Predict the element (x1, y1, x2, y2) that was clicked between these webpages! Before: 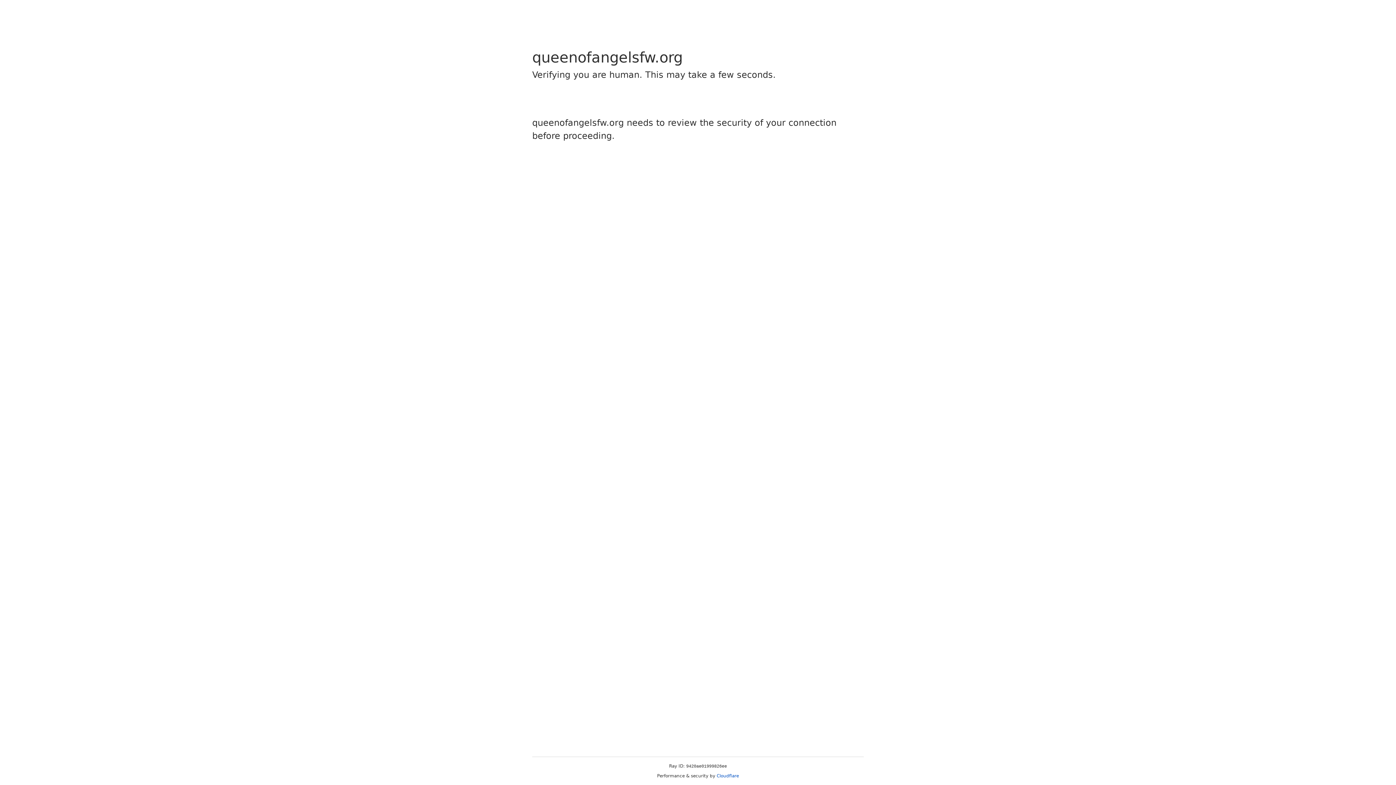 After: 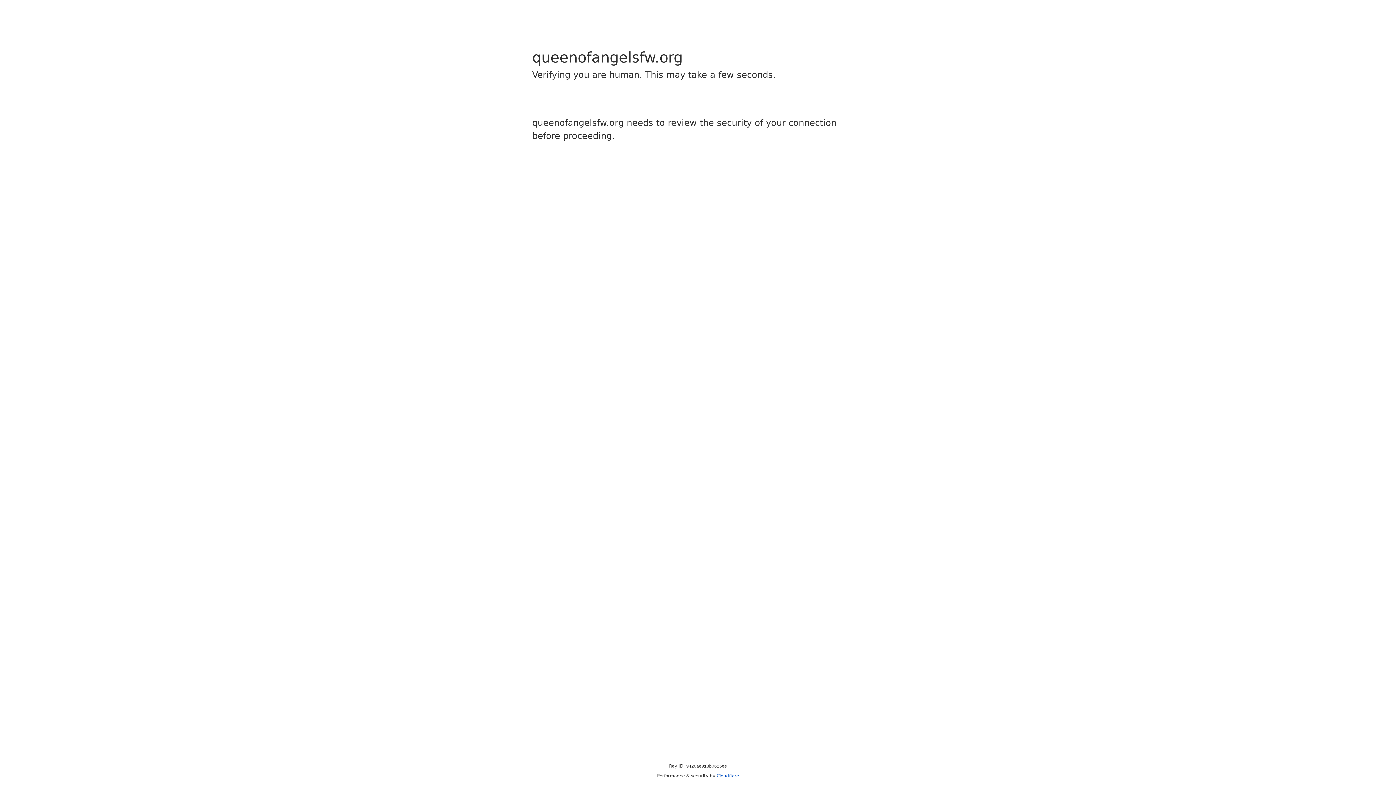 Action: bbox: (716, 773, 739, 778) label: Cloudflare